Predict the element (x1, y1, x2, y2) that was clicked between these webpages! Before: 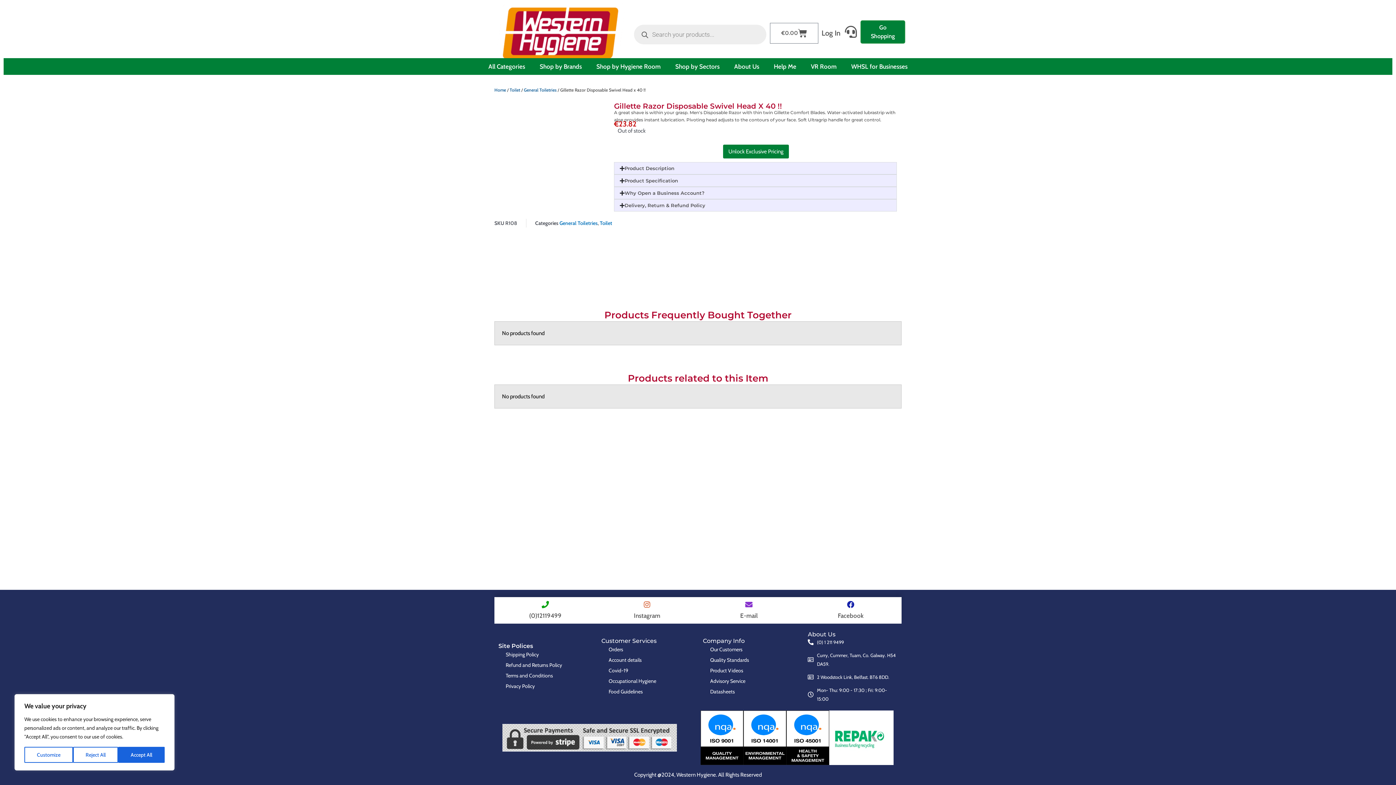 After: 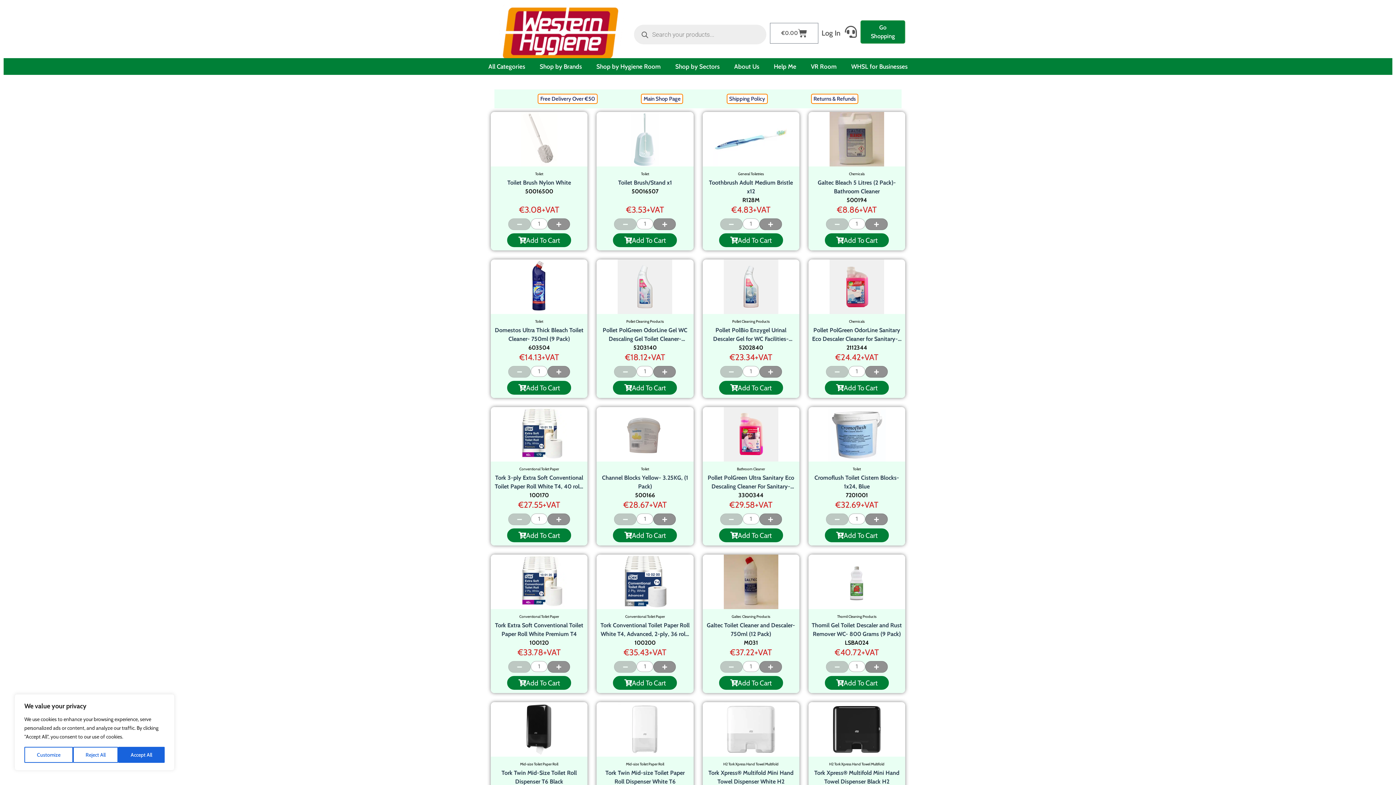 Action: bbox: (509, 87, 520, 92) label: Toilet